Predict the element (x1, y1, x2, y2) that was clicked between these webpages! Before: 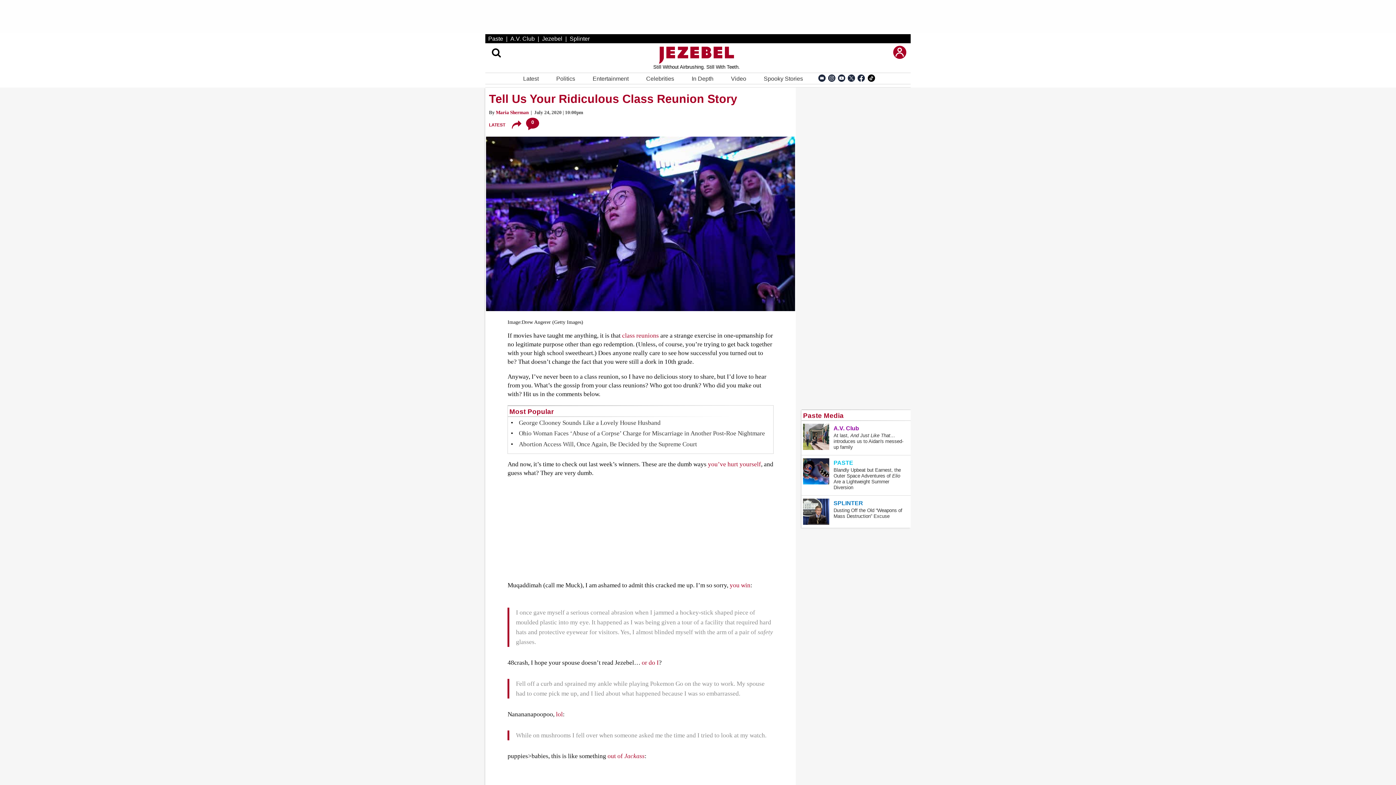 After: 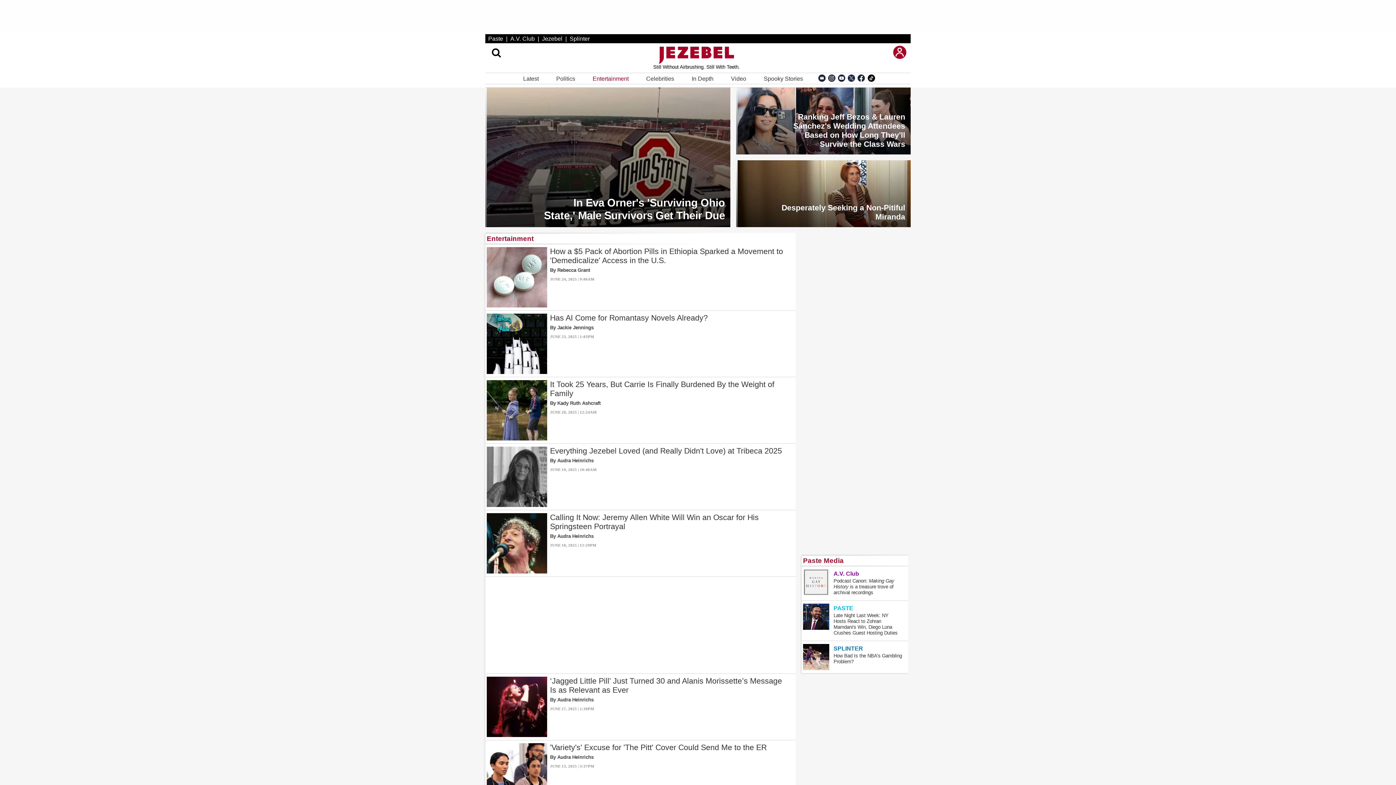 Action: label: Entertainment bbox: (589, 73, 631, 84)